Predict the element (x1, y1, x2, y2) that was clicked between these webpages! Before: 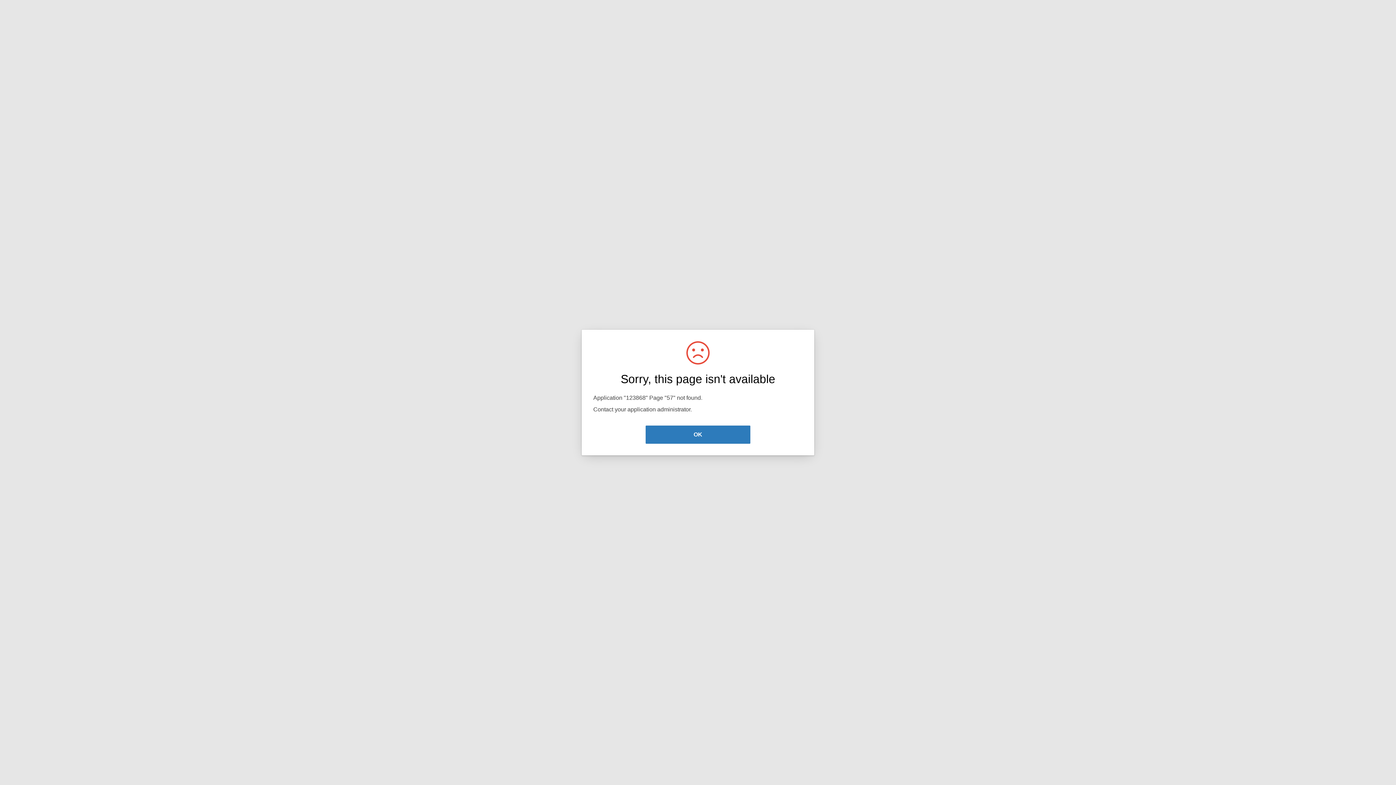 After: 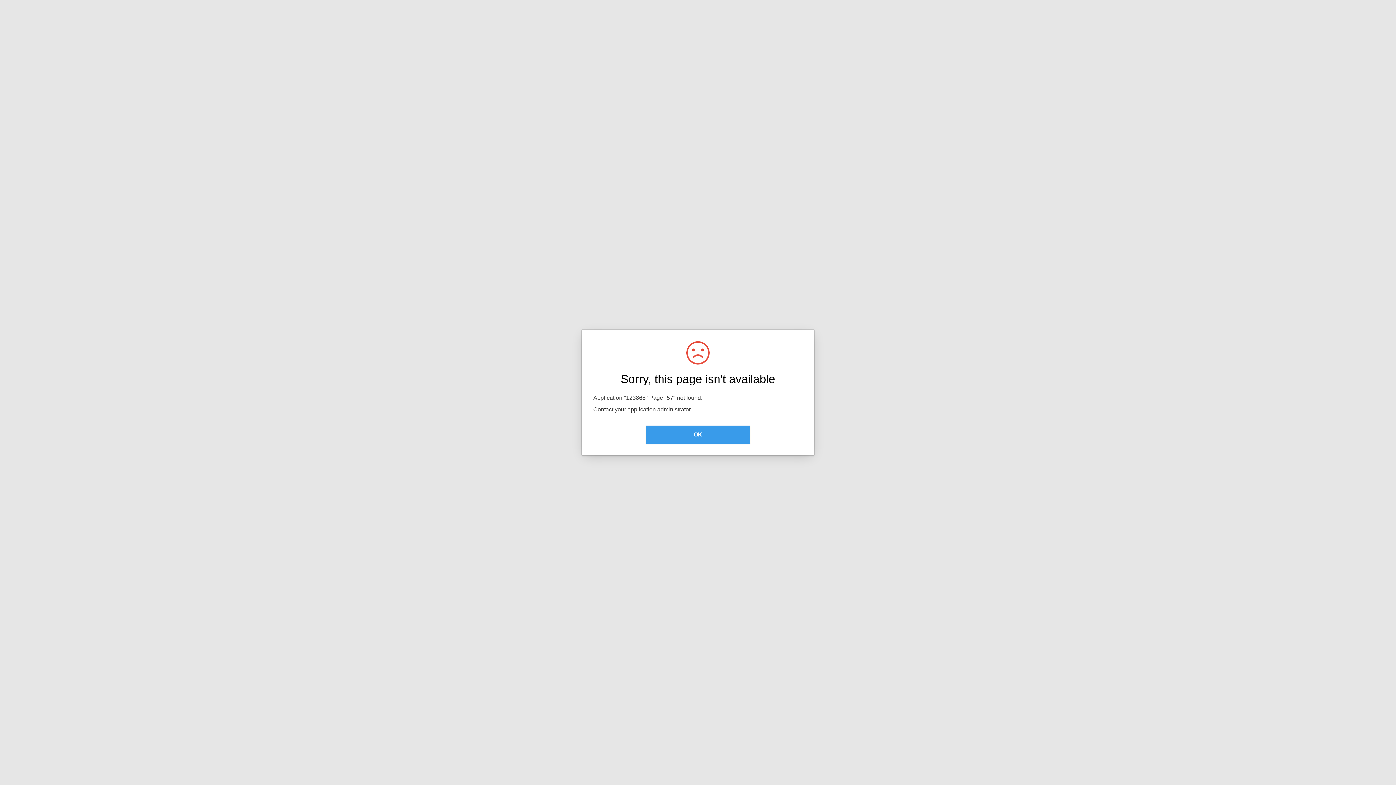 Action: bbox: (645, 425, 750, 444) label: OK